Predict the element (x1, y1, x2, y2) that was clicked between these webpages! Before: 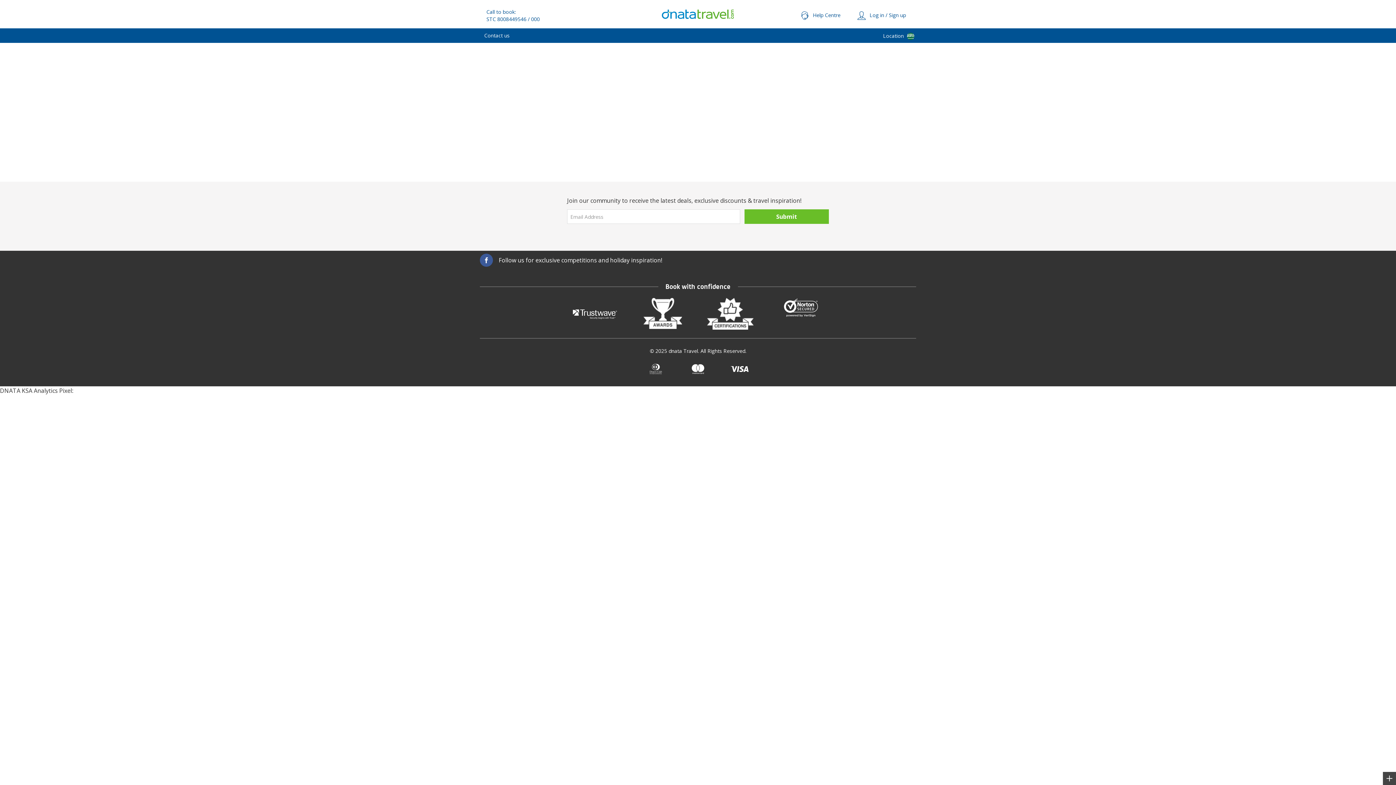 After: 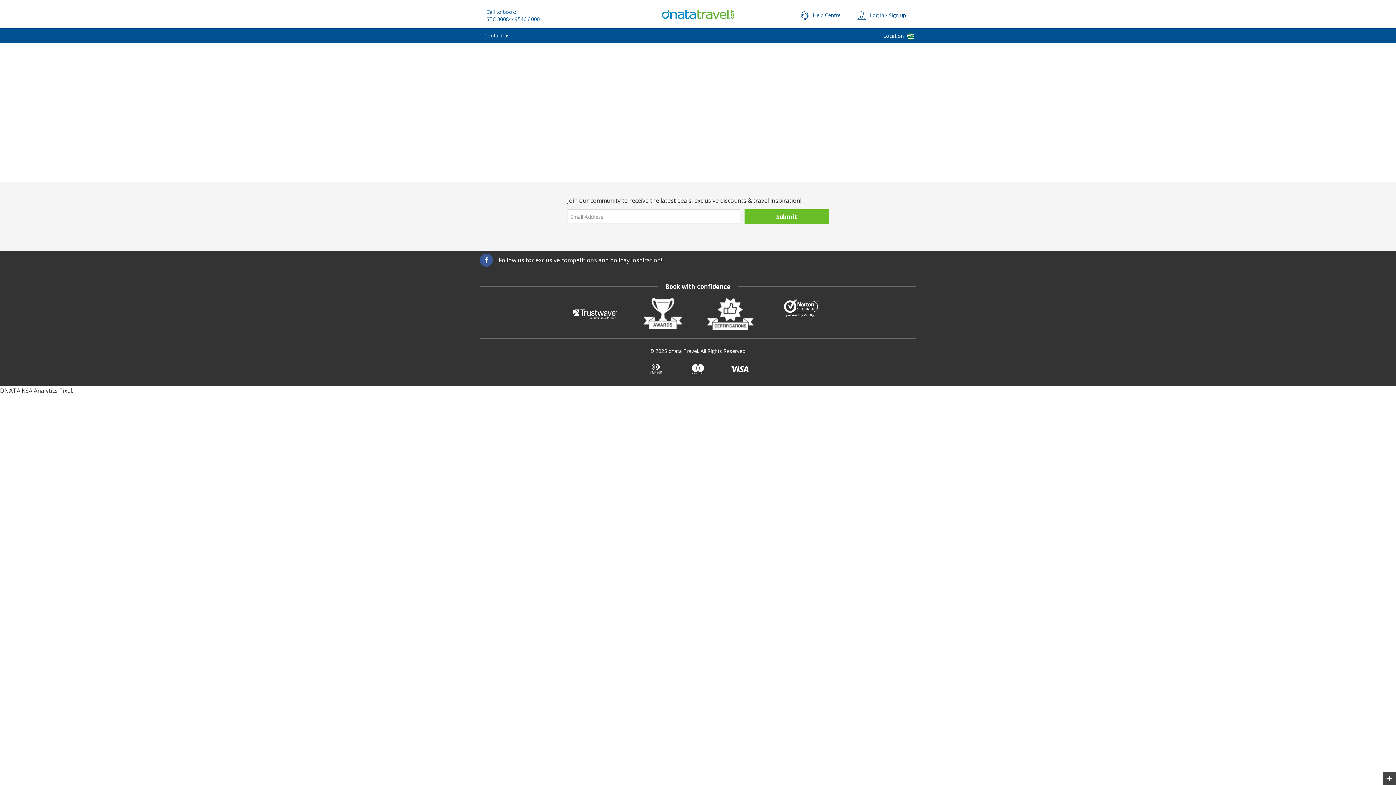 Action: bbox: (572, 298, 617, 329)